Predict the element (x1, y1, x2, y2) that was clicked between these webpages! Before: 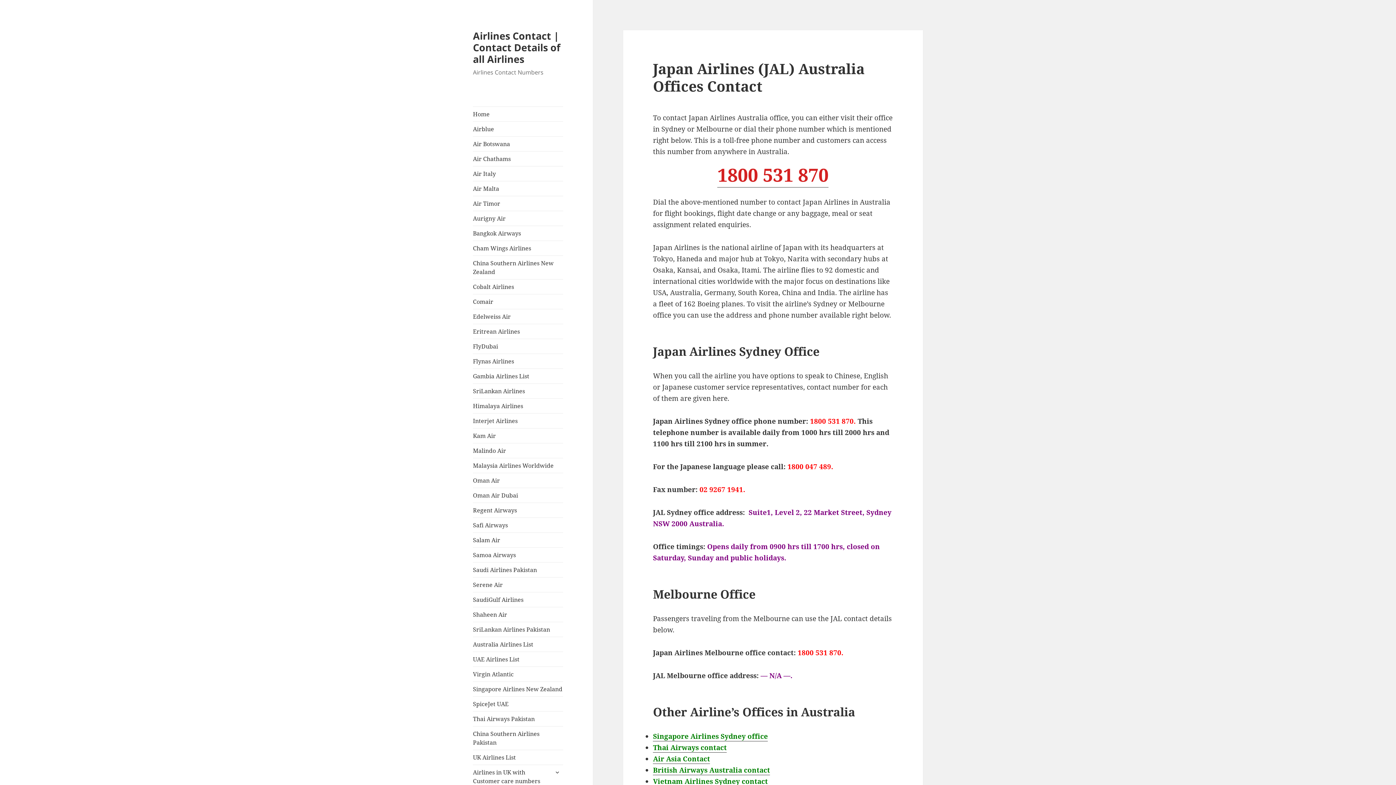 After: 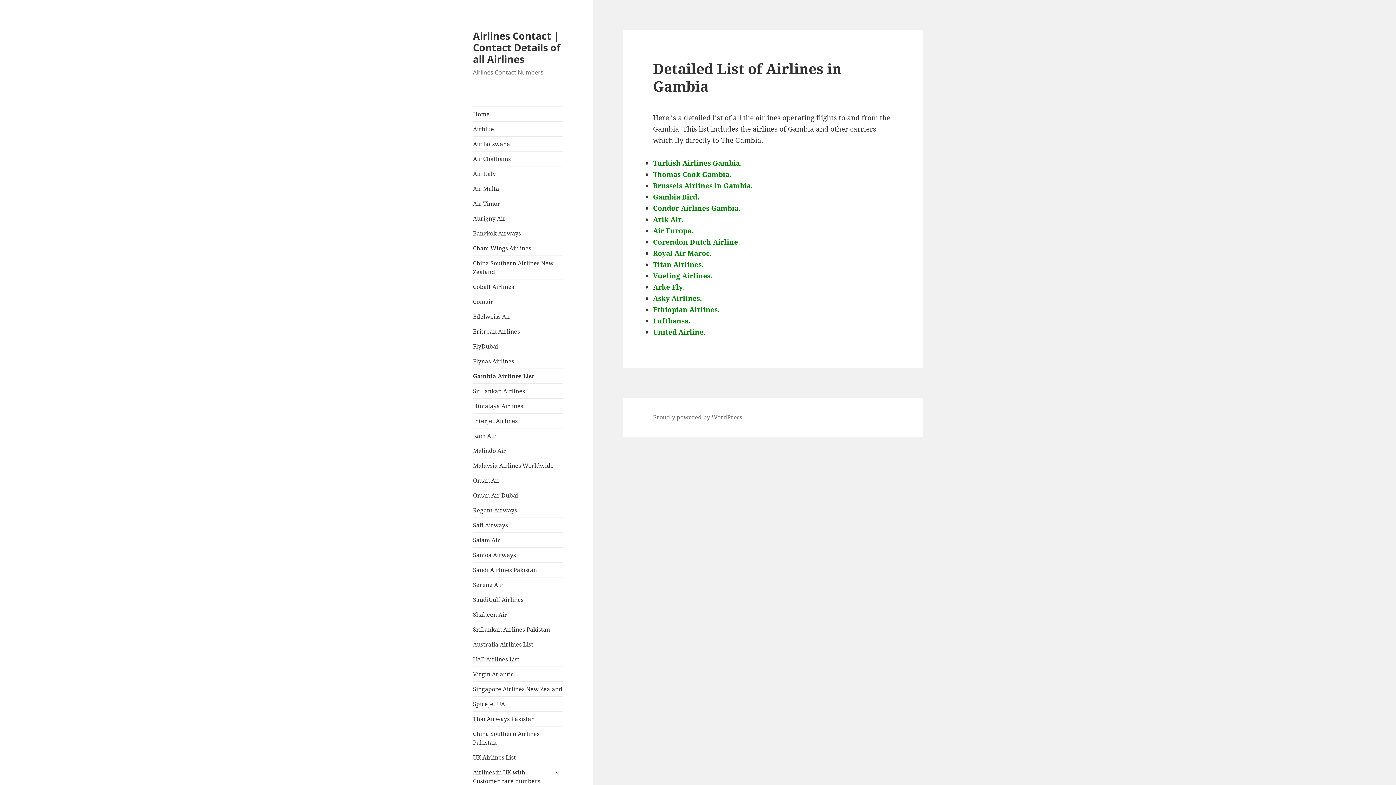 Action: label: Gambia Airlines List bbox: (473, 369, 563, 383)